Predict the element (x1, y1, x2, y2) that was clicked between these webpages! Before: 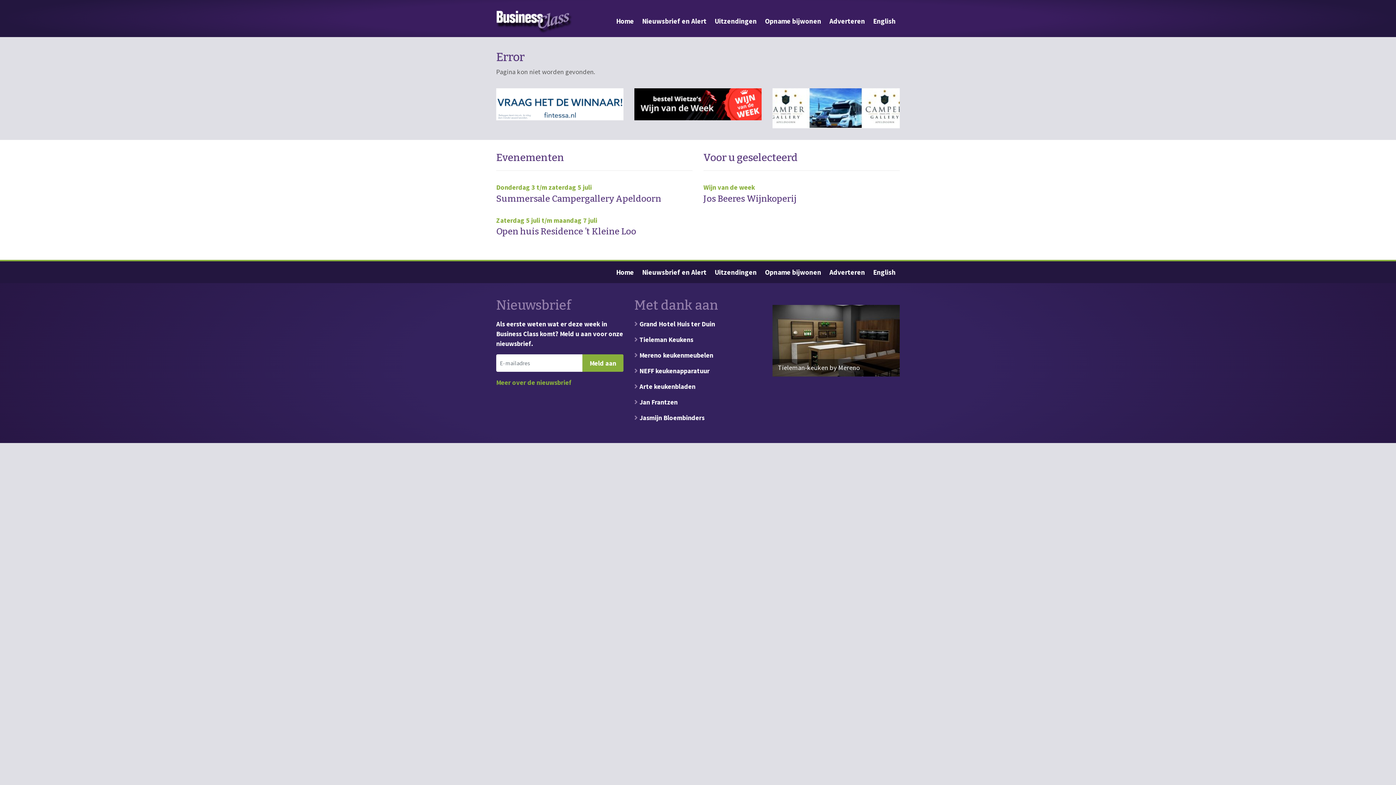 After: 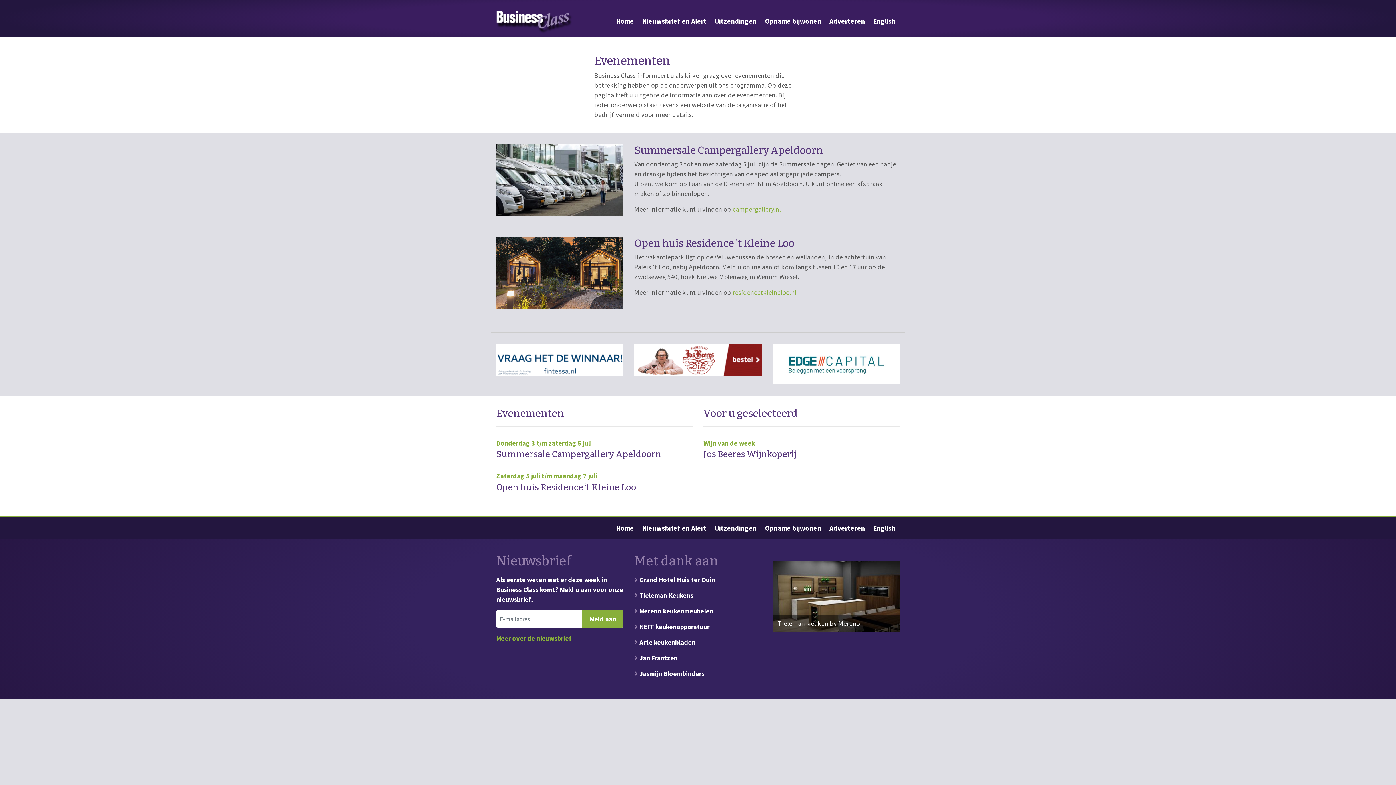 Action: label: Donderdag 3 t/m zaterdag 5 juli
Summersale Campergallery Apeldoorn bbox: (496, 182, 692, 203)